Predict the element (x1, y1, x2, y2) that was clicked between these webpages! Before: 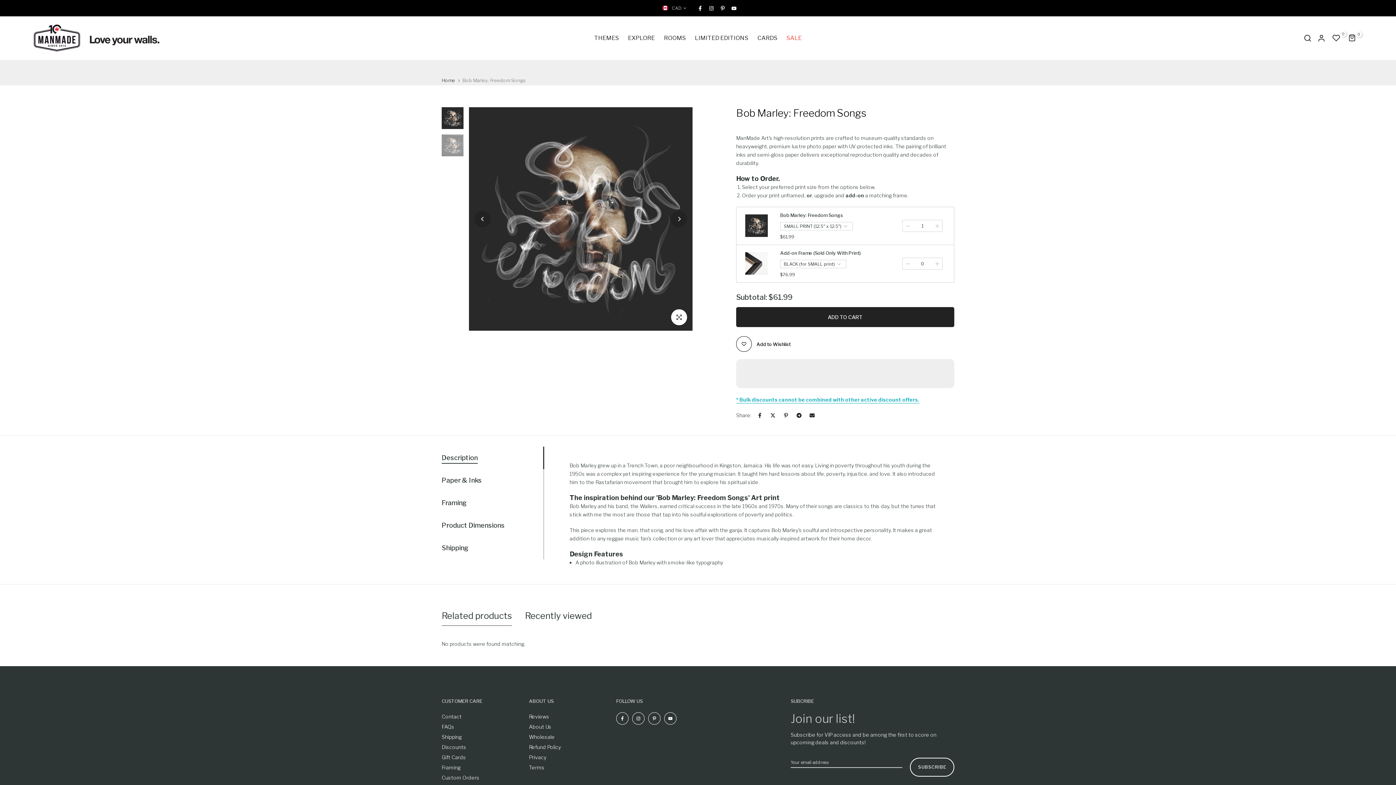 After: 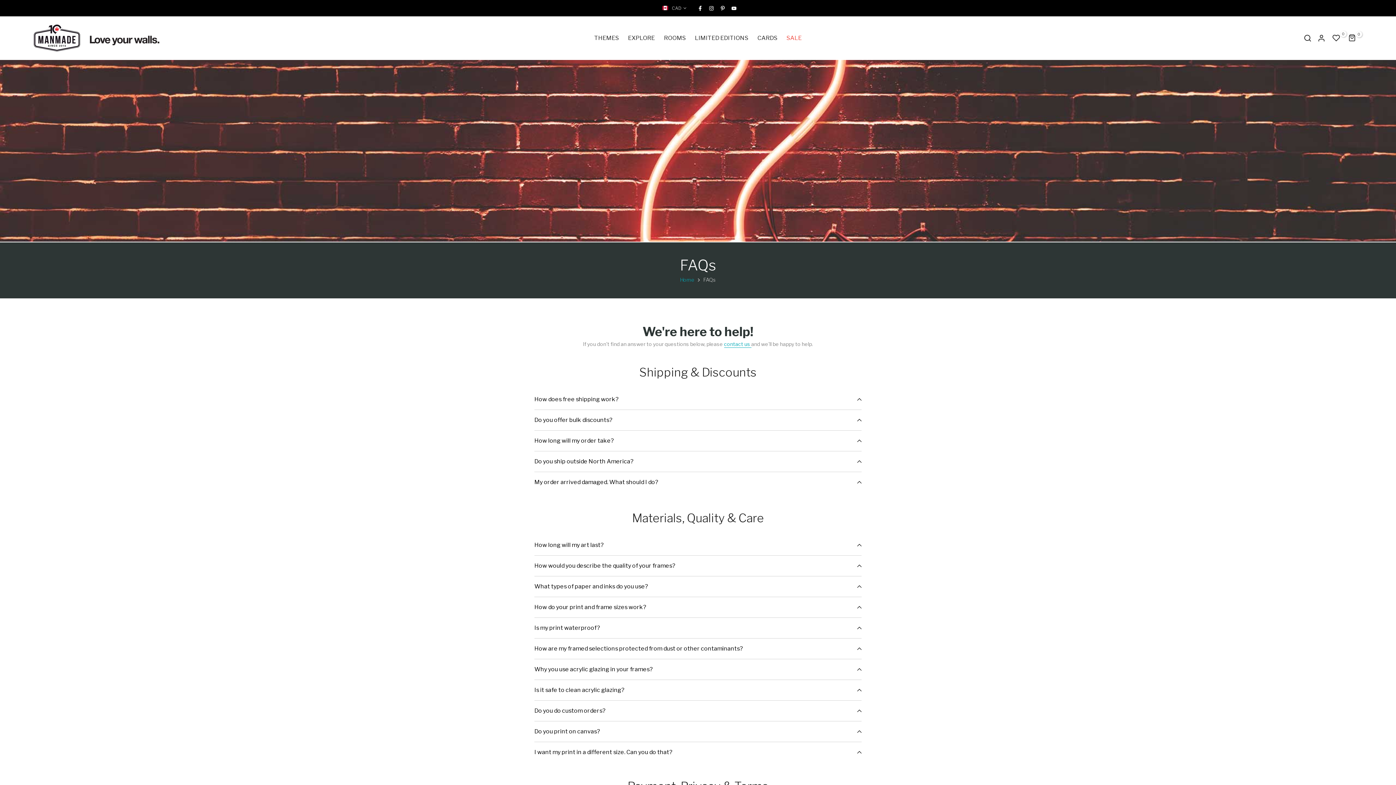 Action: label: FAQs bbox: (441, 723, 454, 730)